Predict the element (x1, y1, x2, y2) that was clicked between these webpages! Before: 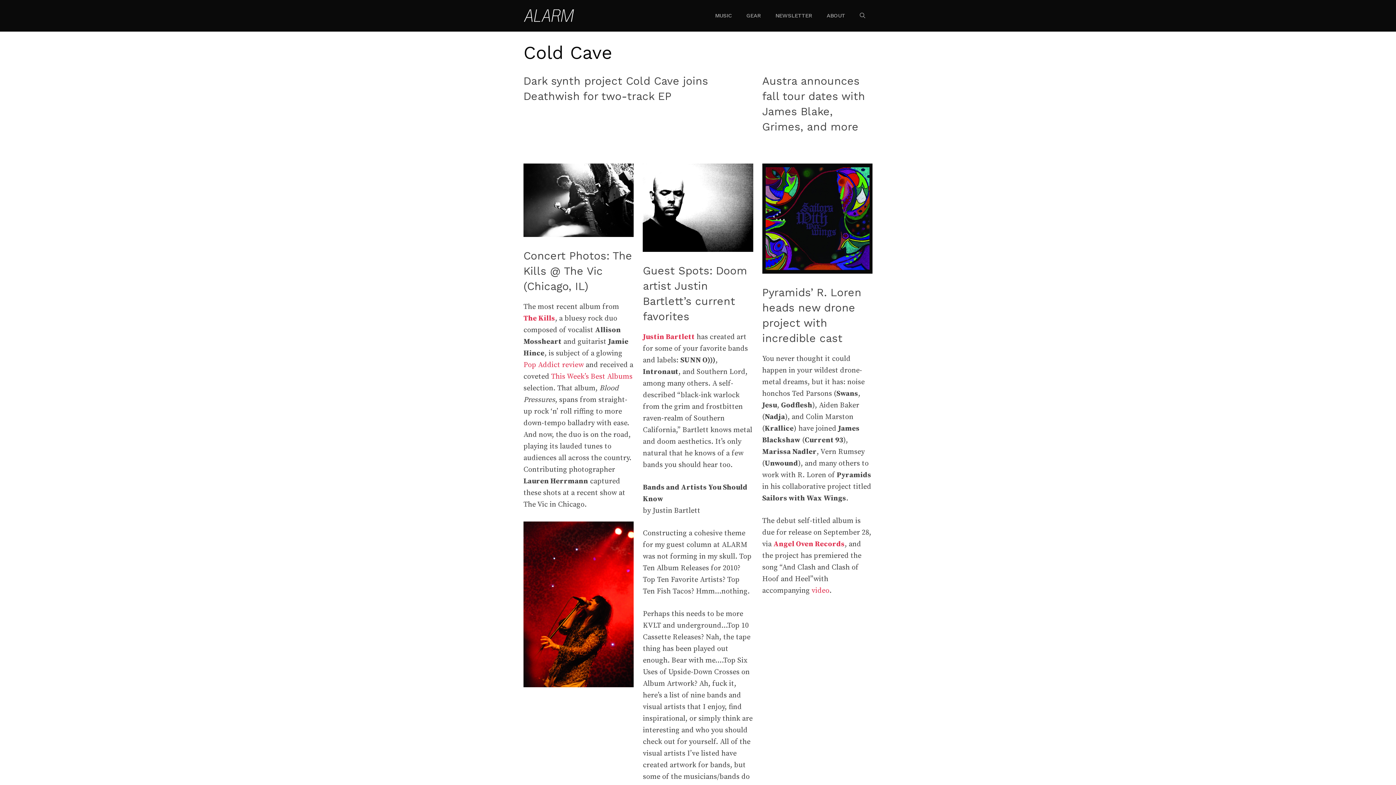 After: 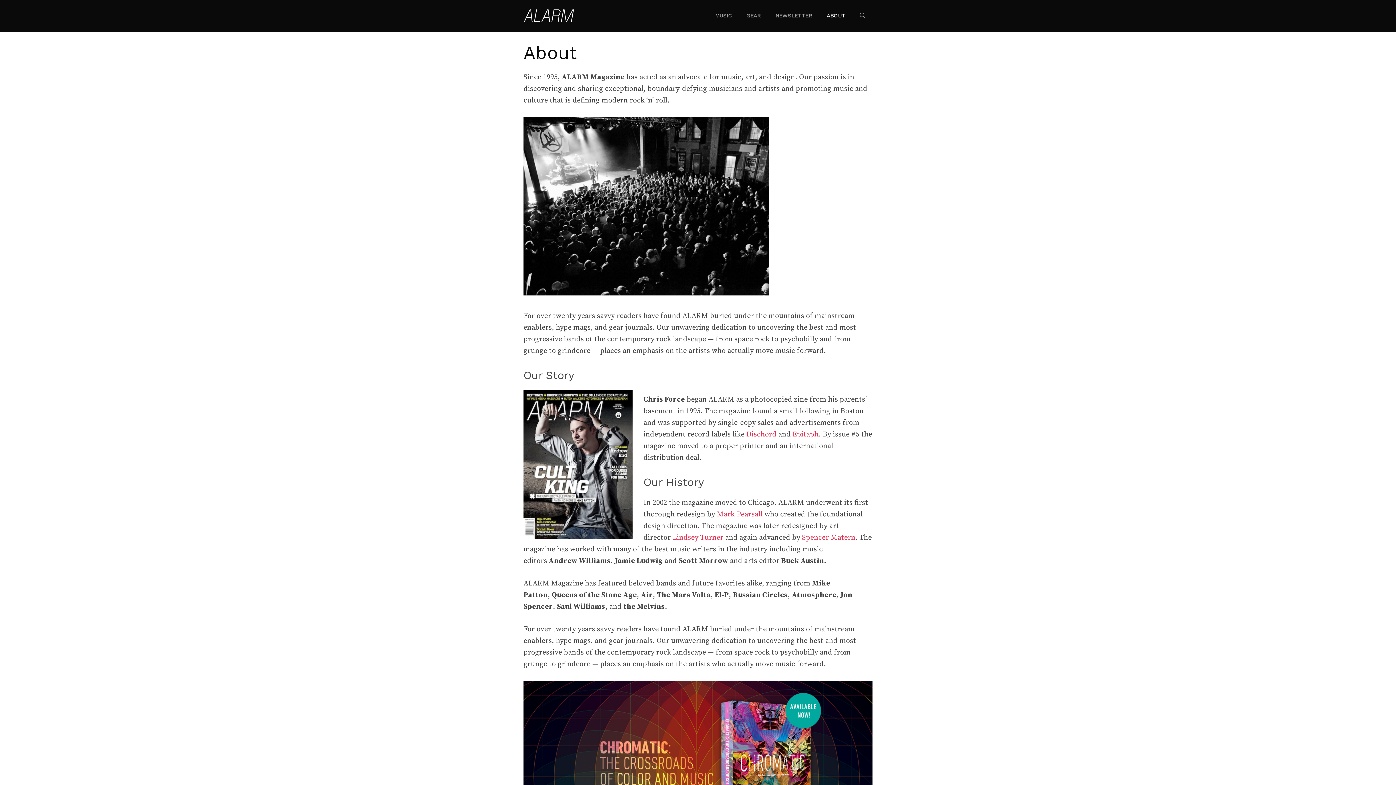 Action: bbox: (819, 10, 852, 21) label: ABOUT